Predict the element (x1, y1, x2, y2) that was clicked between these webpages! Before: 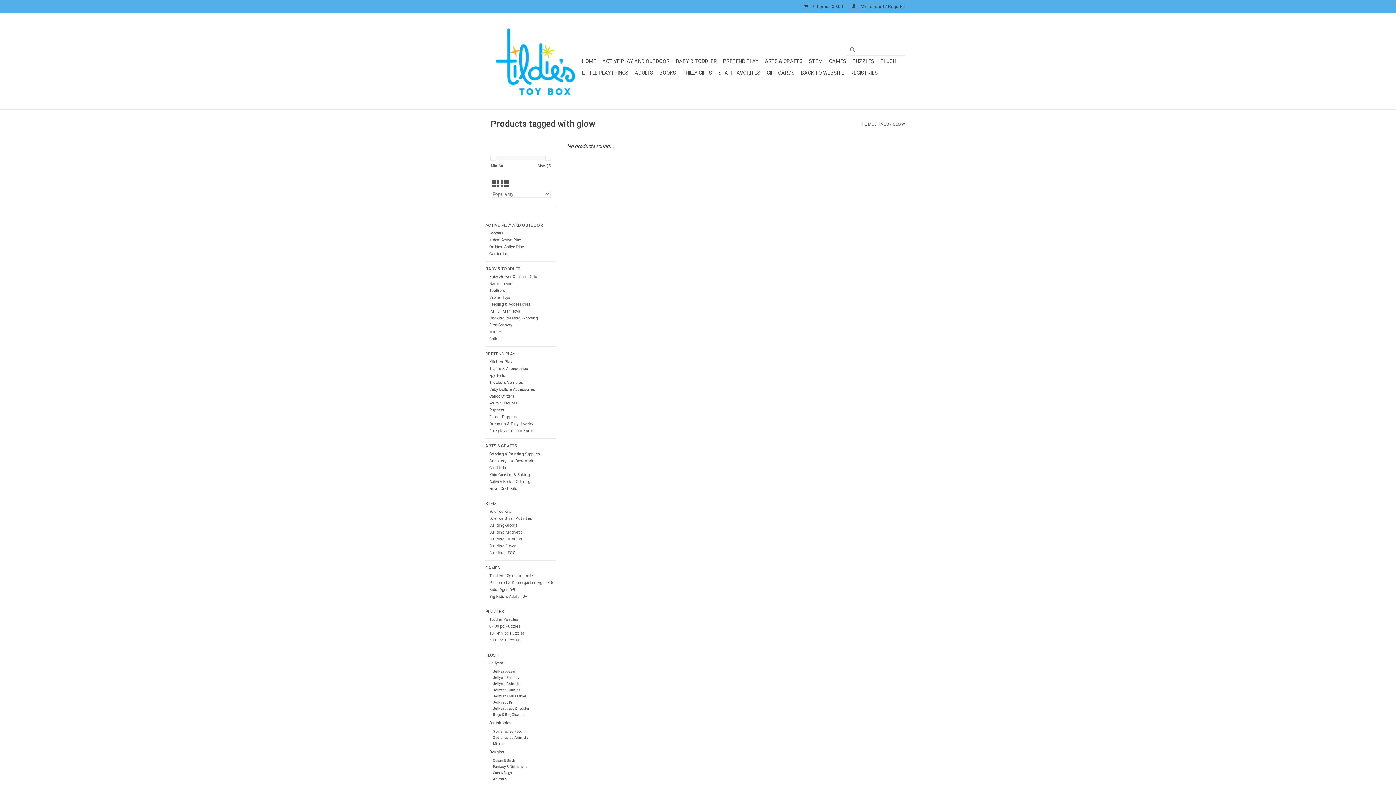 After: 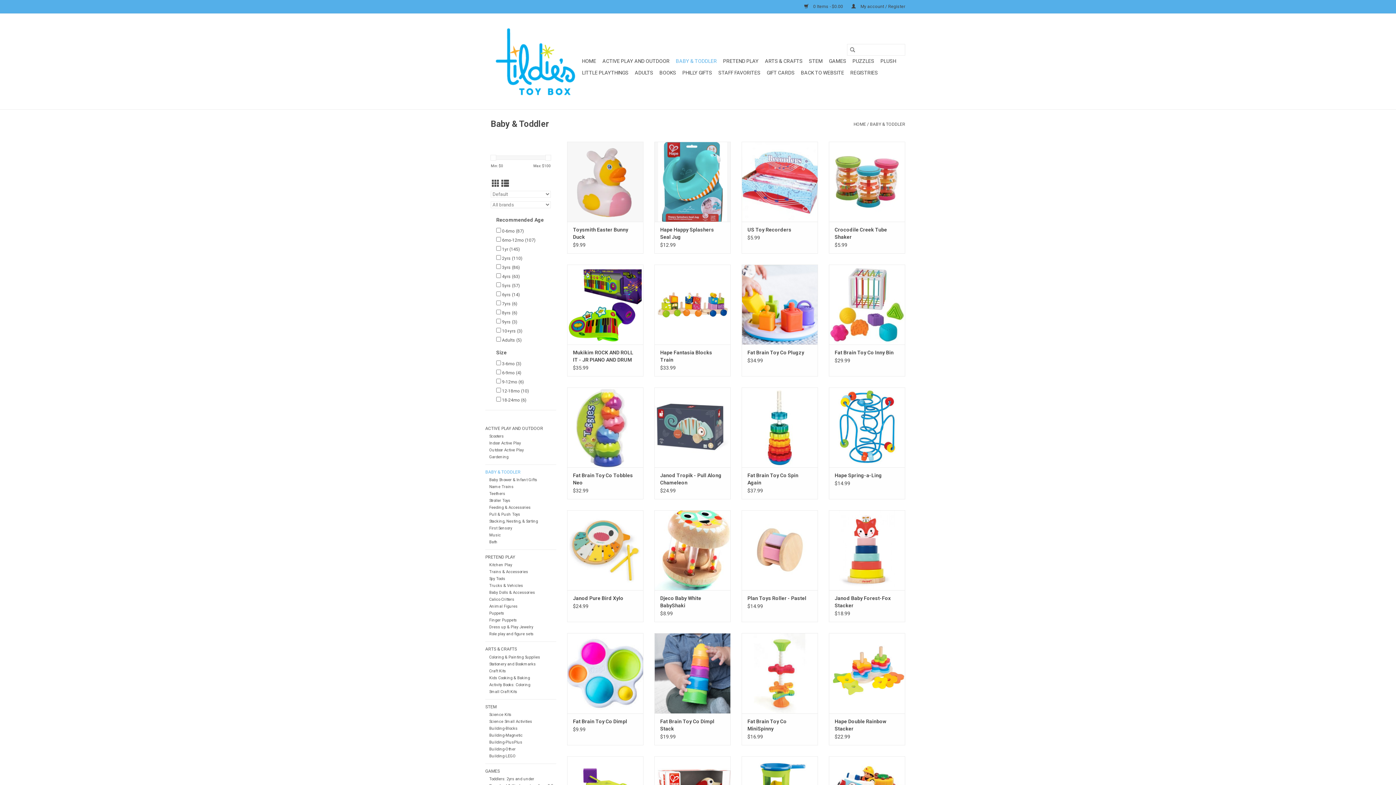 Action: label: BABY & TODDLER bbox: (673, 55, 719, 66)